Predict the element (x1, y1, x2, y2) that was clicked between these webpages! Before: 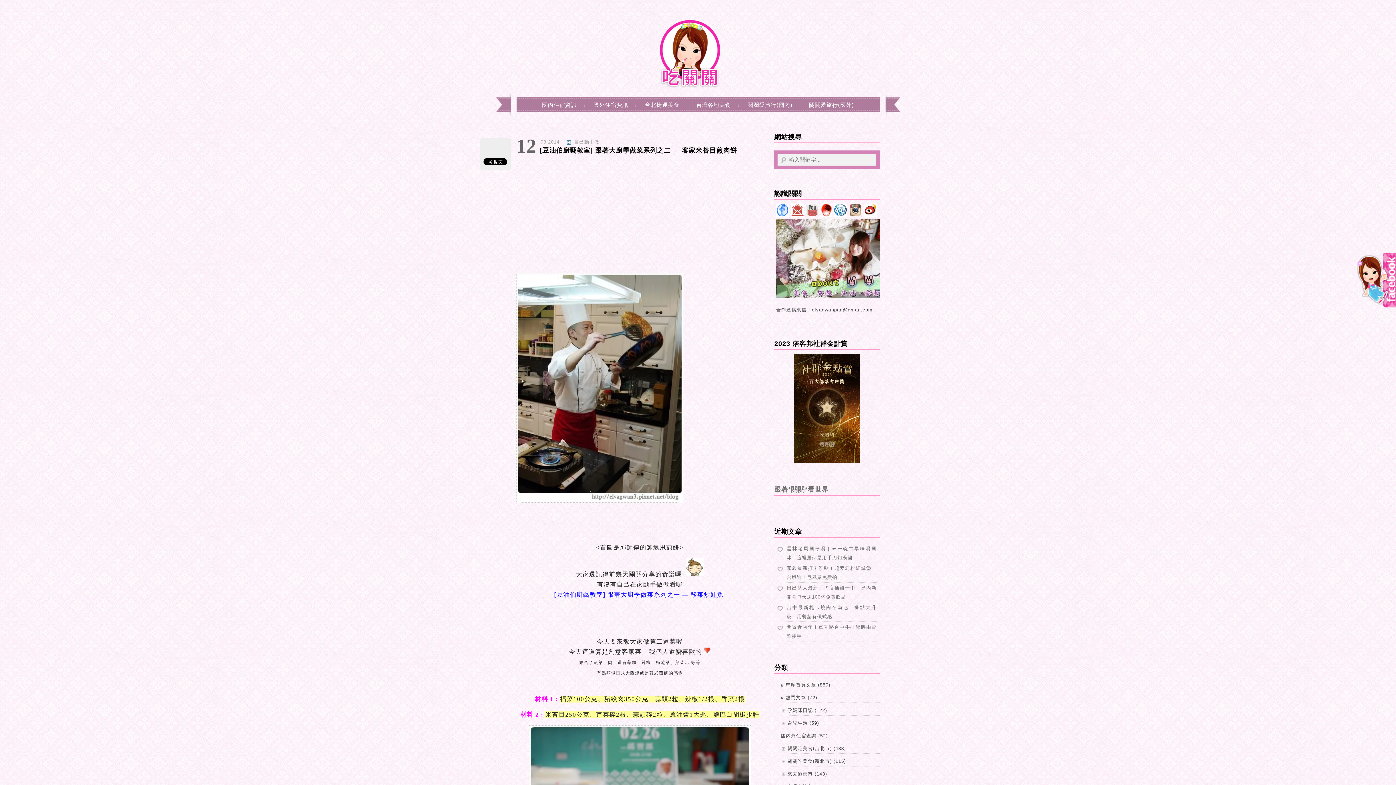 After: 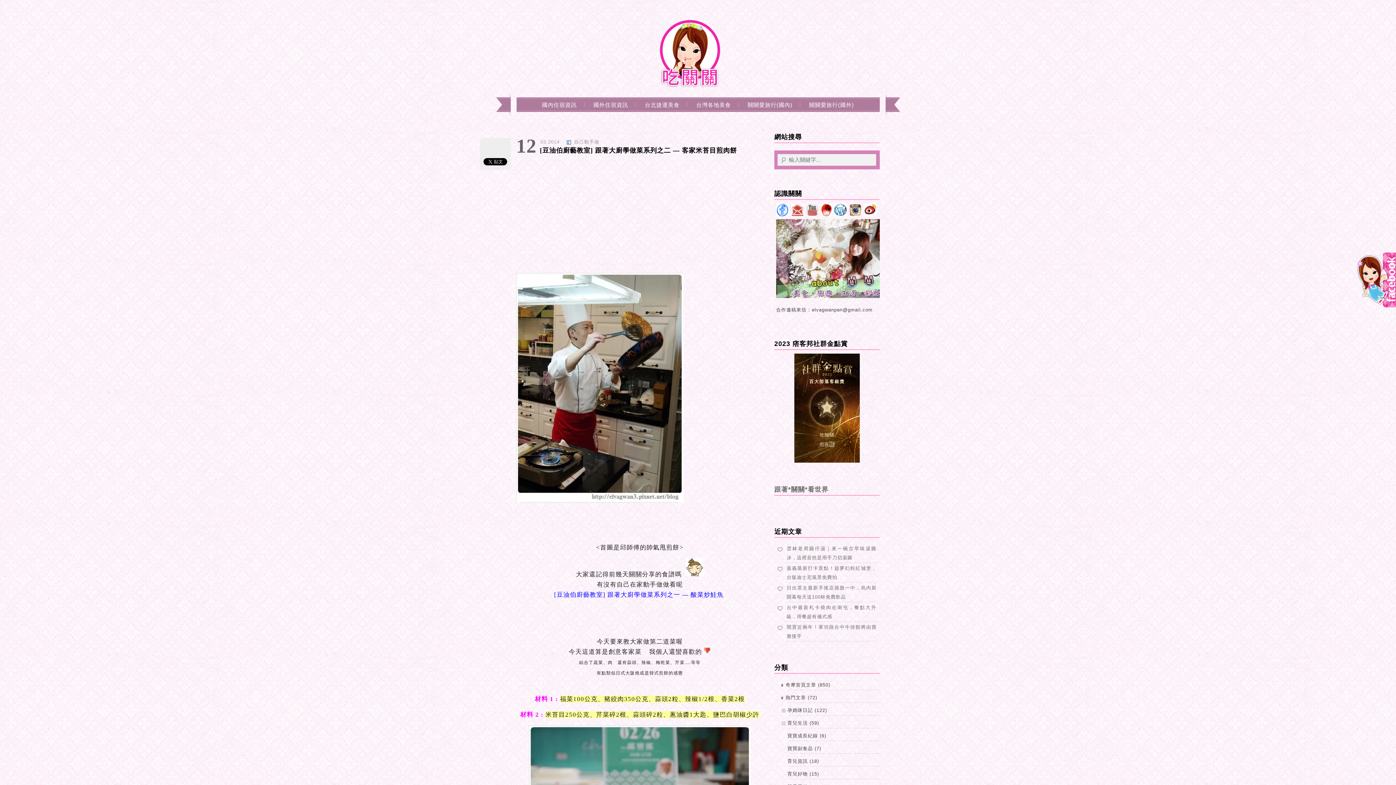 Action: bbox: (774, 720, 787, 726)